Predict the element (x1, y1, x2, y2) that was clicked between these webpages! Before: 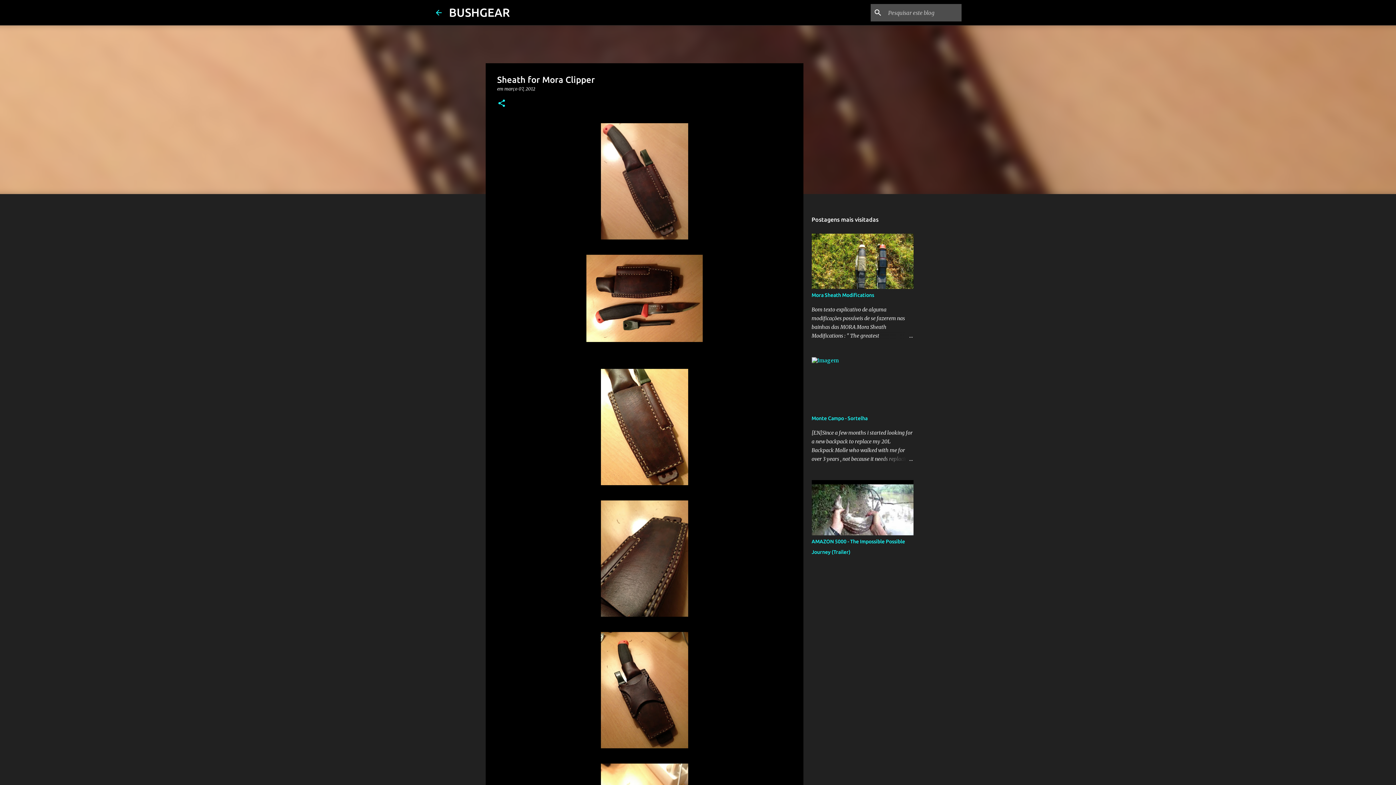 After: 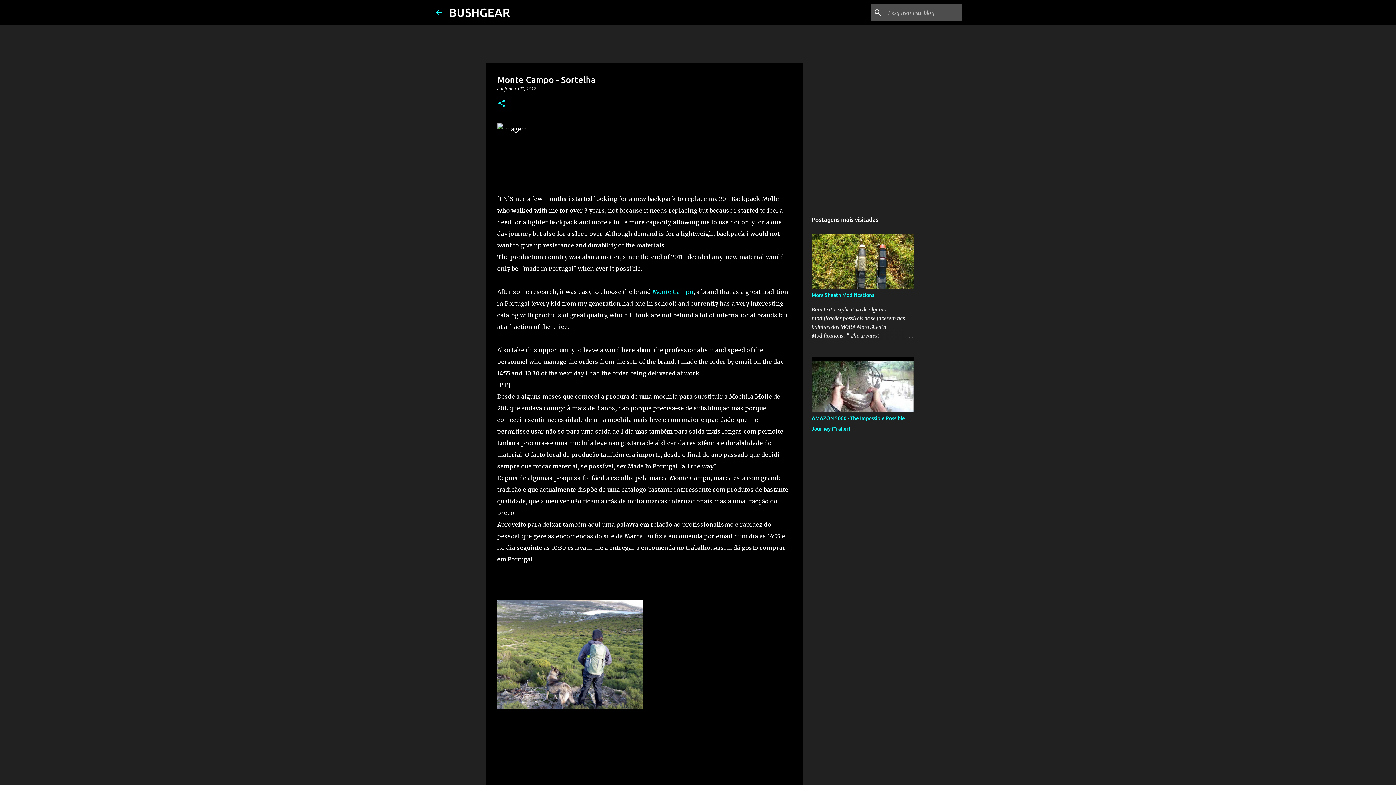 Action: label: Monte Campo - Sortelha bbox: (811, 415, 867, 421)